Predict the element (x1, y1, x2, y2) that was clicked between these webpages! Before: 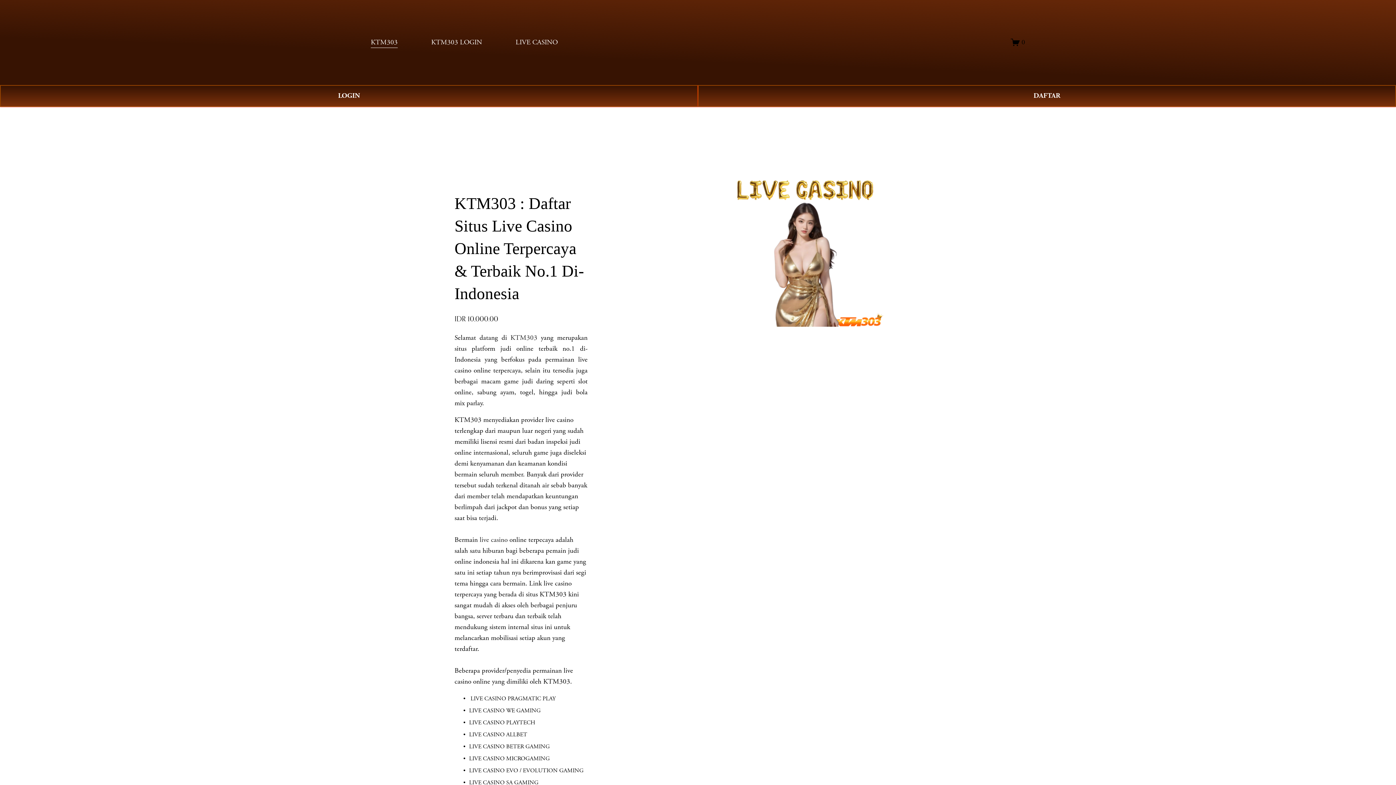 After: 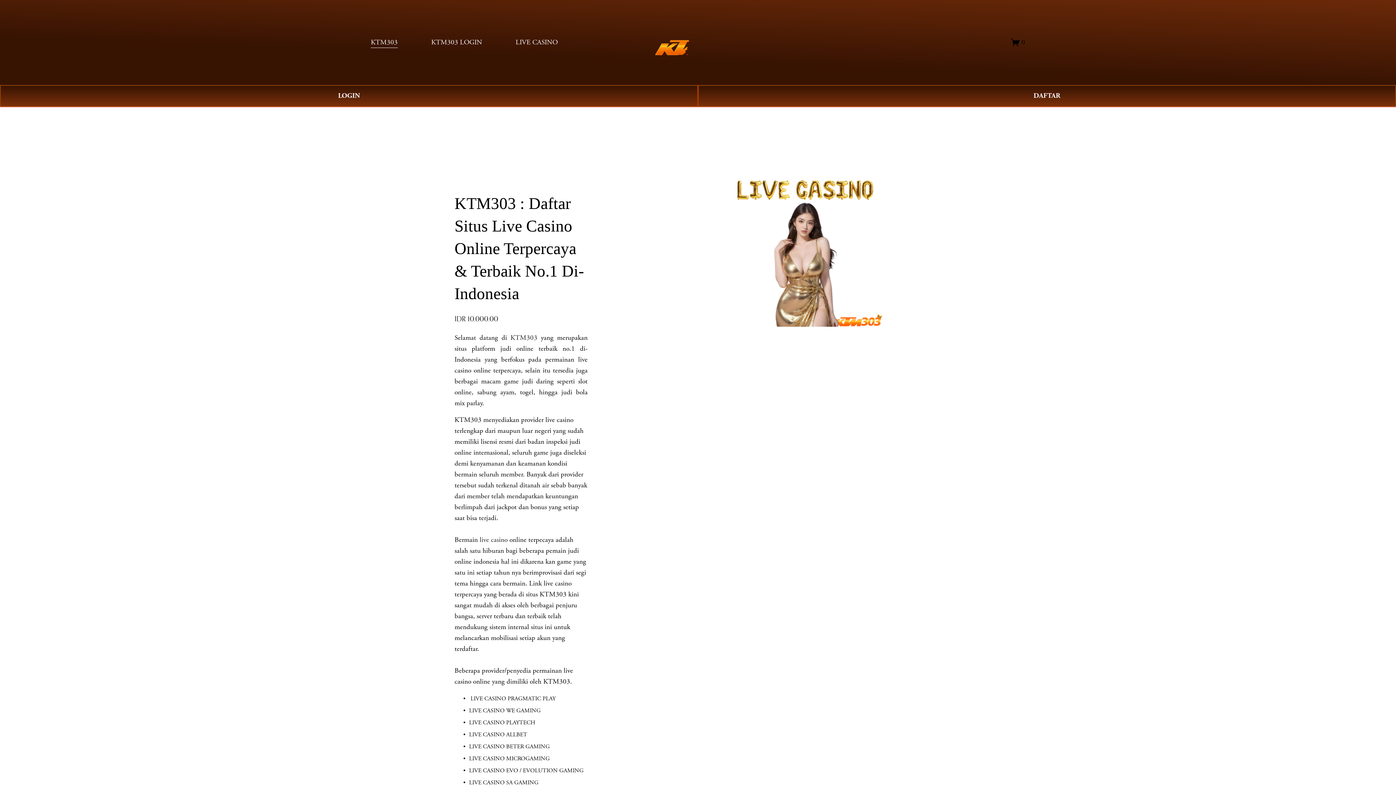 Action: label: live casino bbox: (479, 535, 507, 544)